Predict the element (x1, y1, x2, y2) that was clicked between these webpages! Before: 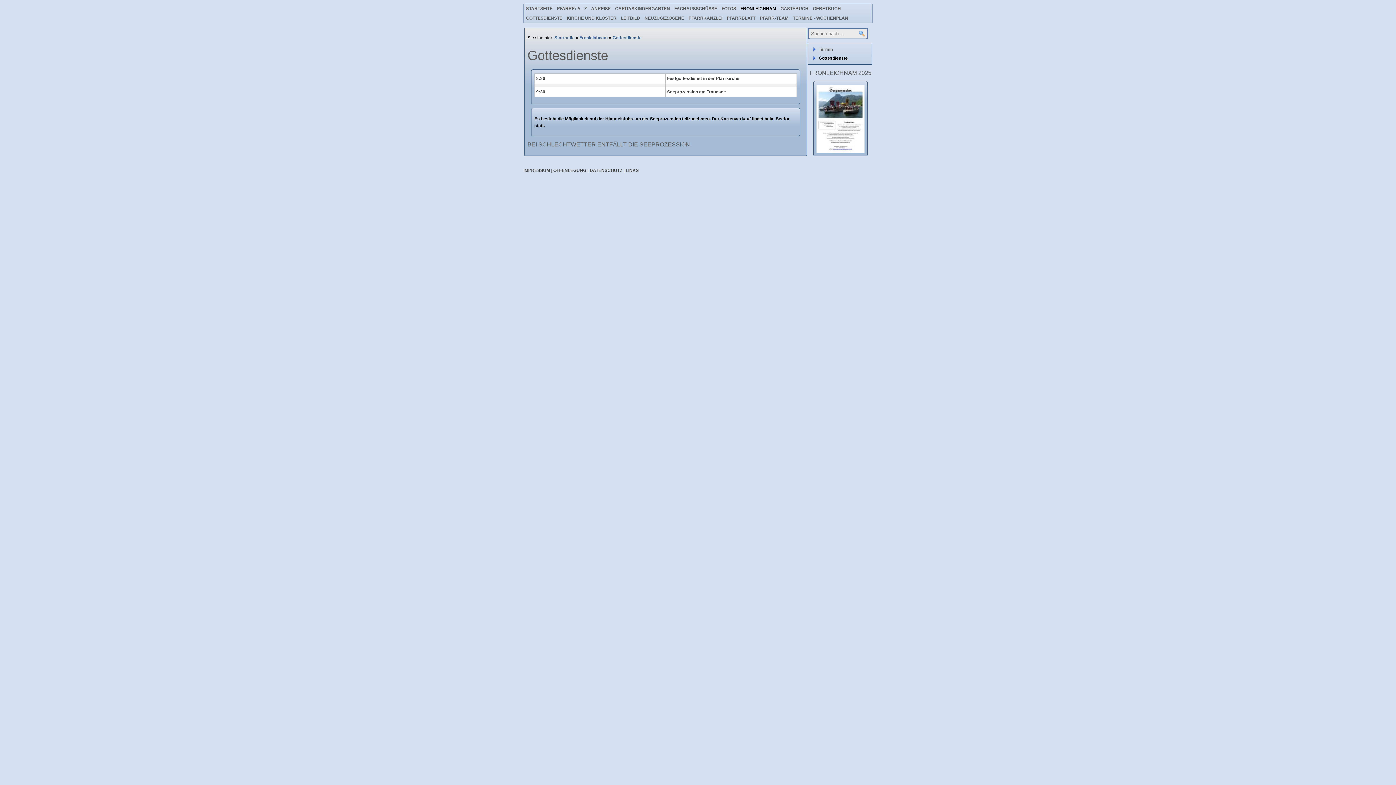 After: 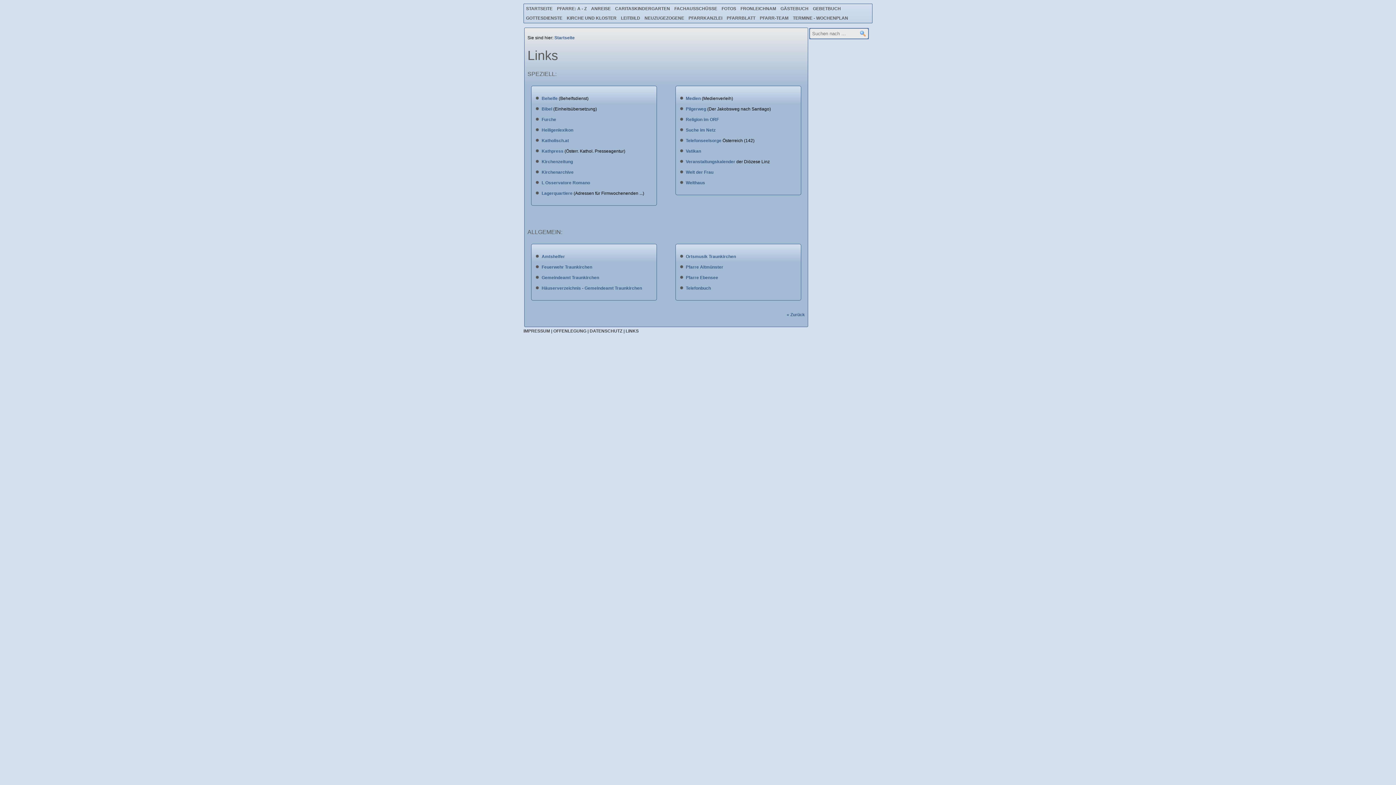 Action: bbox: (625, 168, 638, 173) label: LINKS